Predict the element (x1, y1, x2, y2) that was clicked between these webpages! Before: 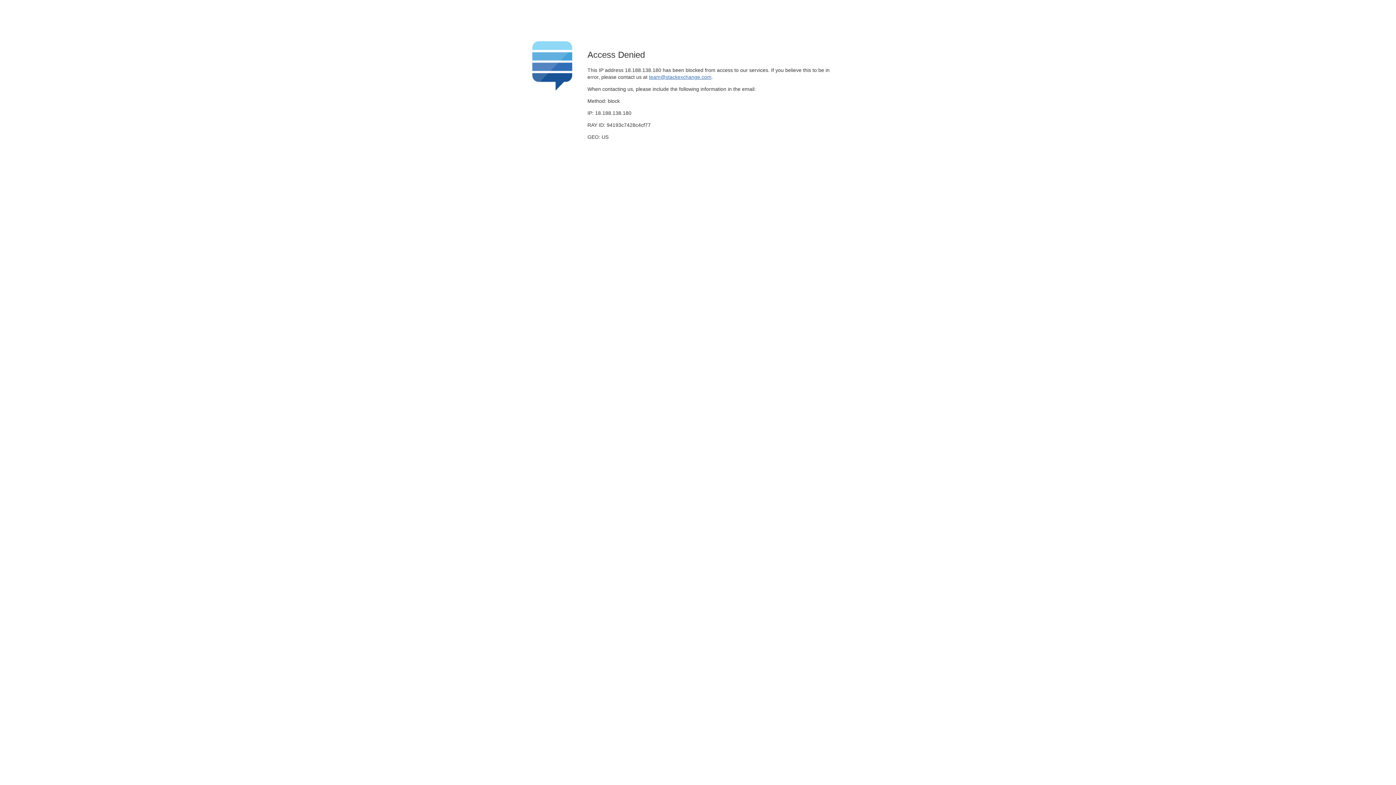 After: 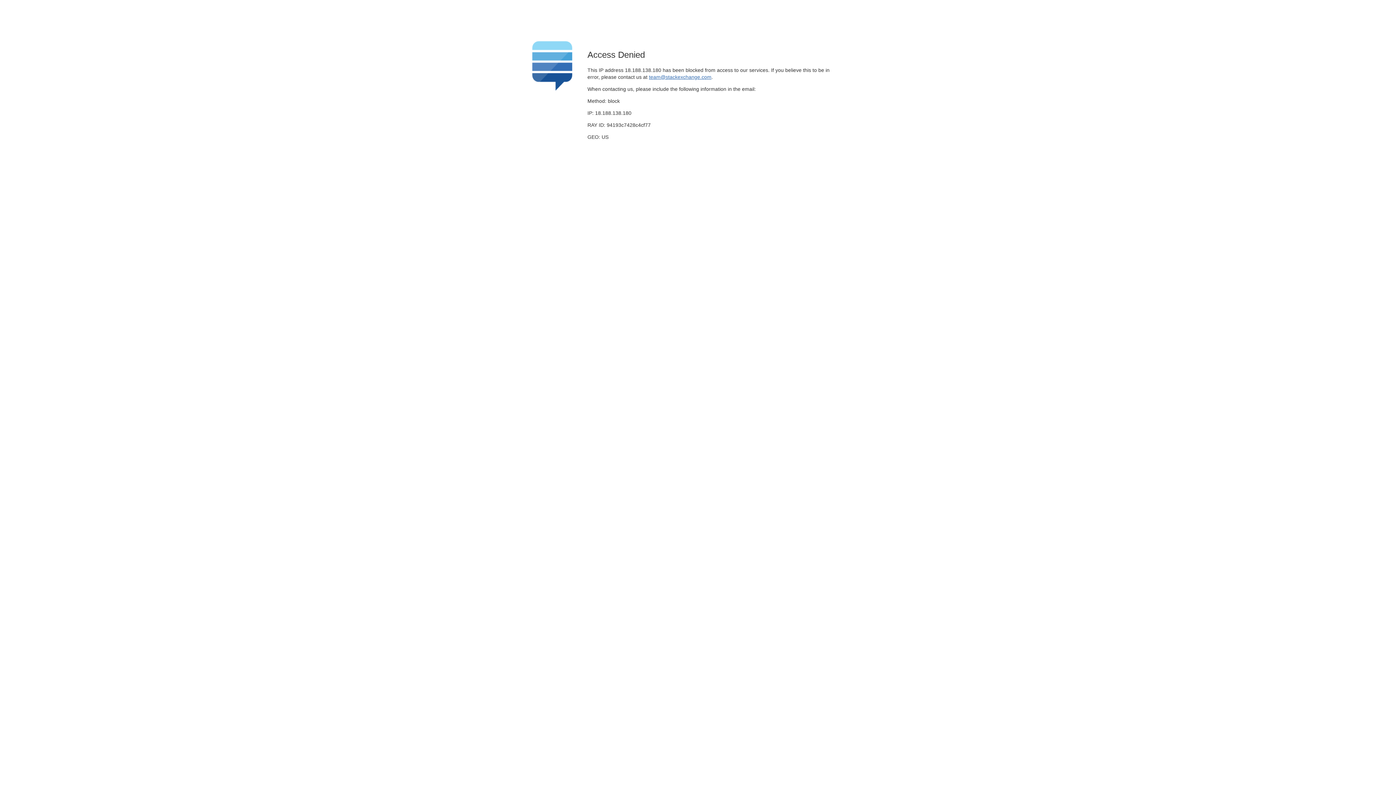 Action: bbox: (649, 74, 711, 79) label: team@stackexchange.com